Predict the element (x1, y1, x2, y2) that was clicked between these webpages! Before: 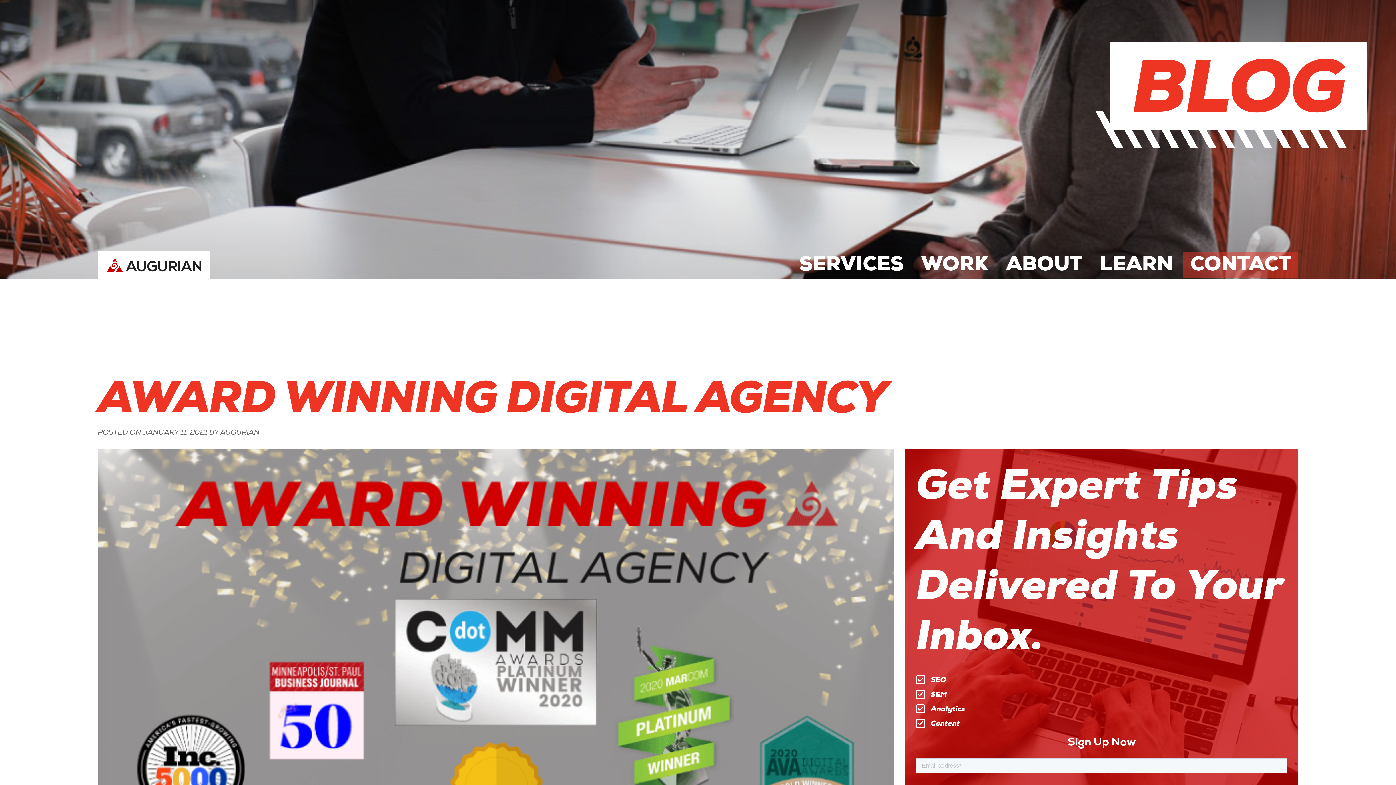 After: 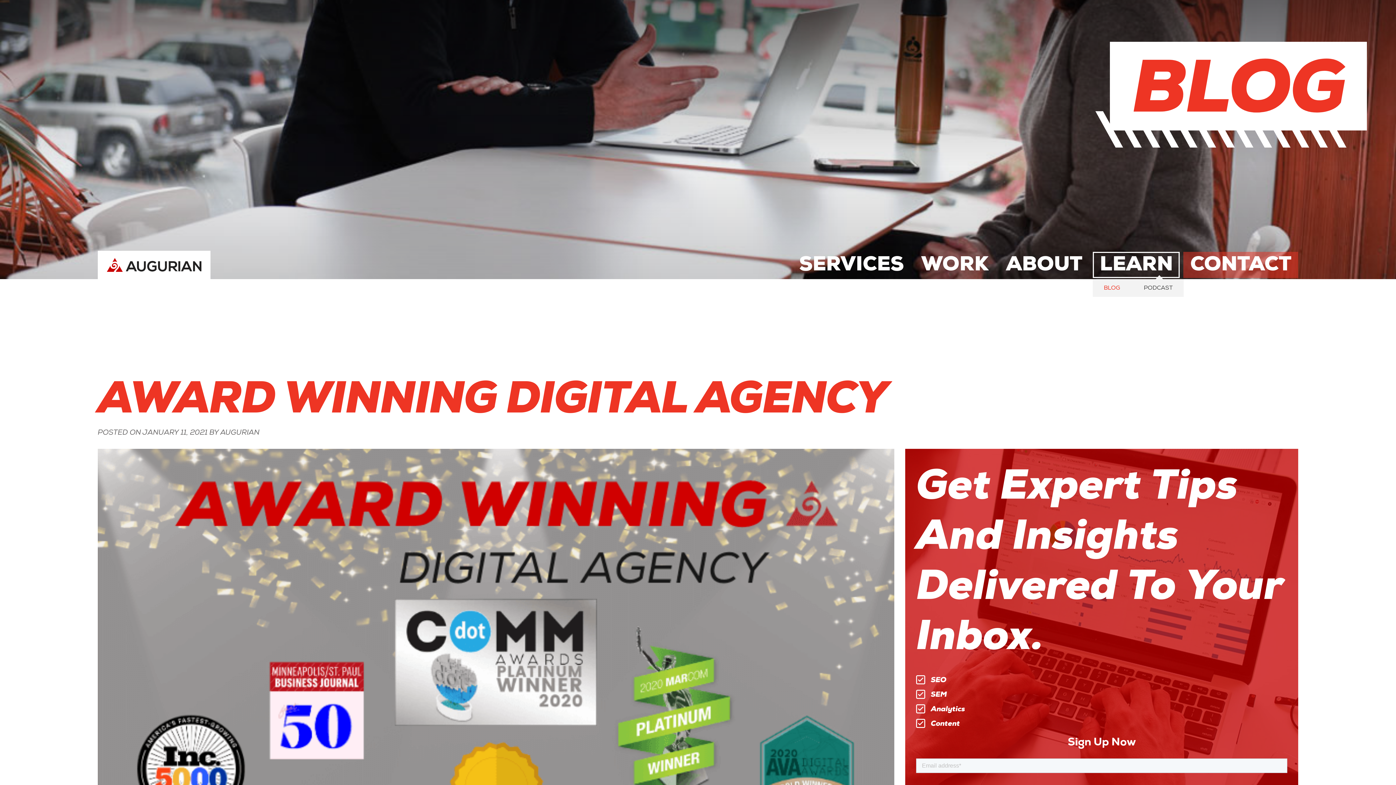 Action: label: LEARN bbox: (1093, 252, 1180, 278)